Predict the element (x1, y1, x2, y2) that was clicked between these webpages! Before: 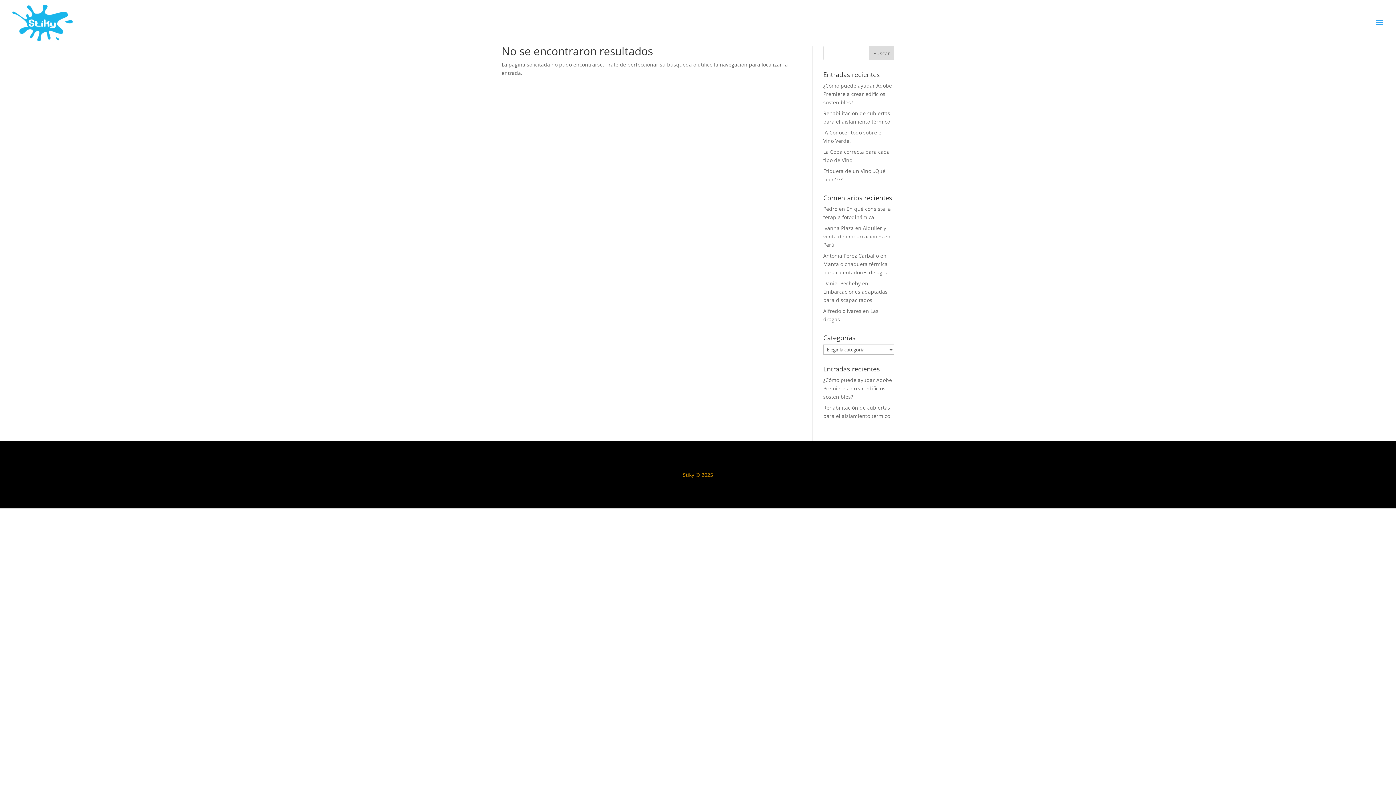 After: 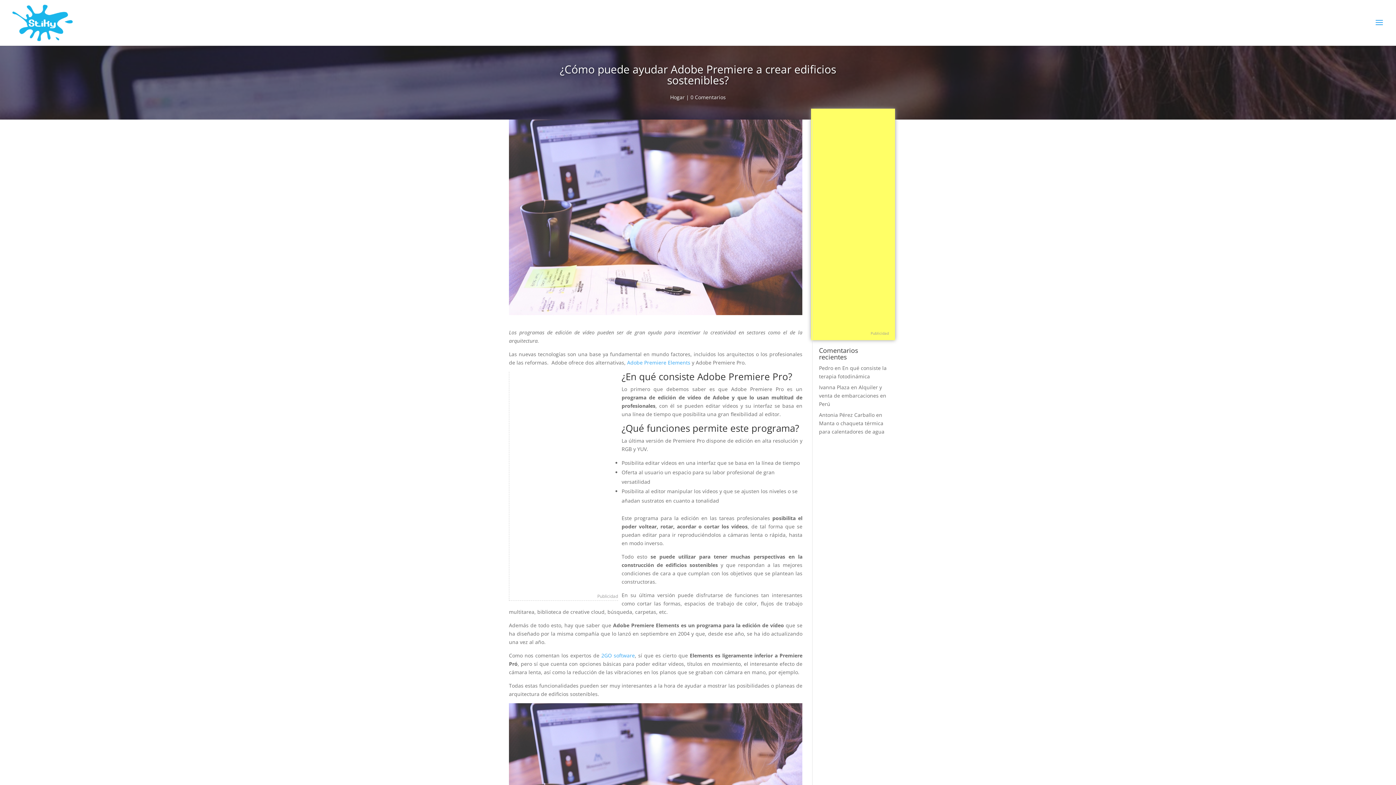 Action: bbox: (823, 82, 892, 105) label: ¿Cómo puede ayudar Adobe Premiere a crear edificios sostenibles?